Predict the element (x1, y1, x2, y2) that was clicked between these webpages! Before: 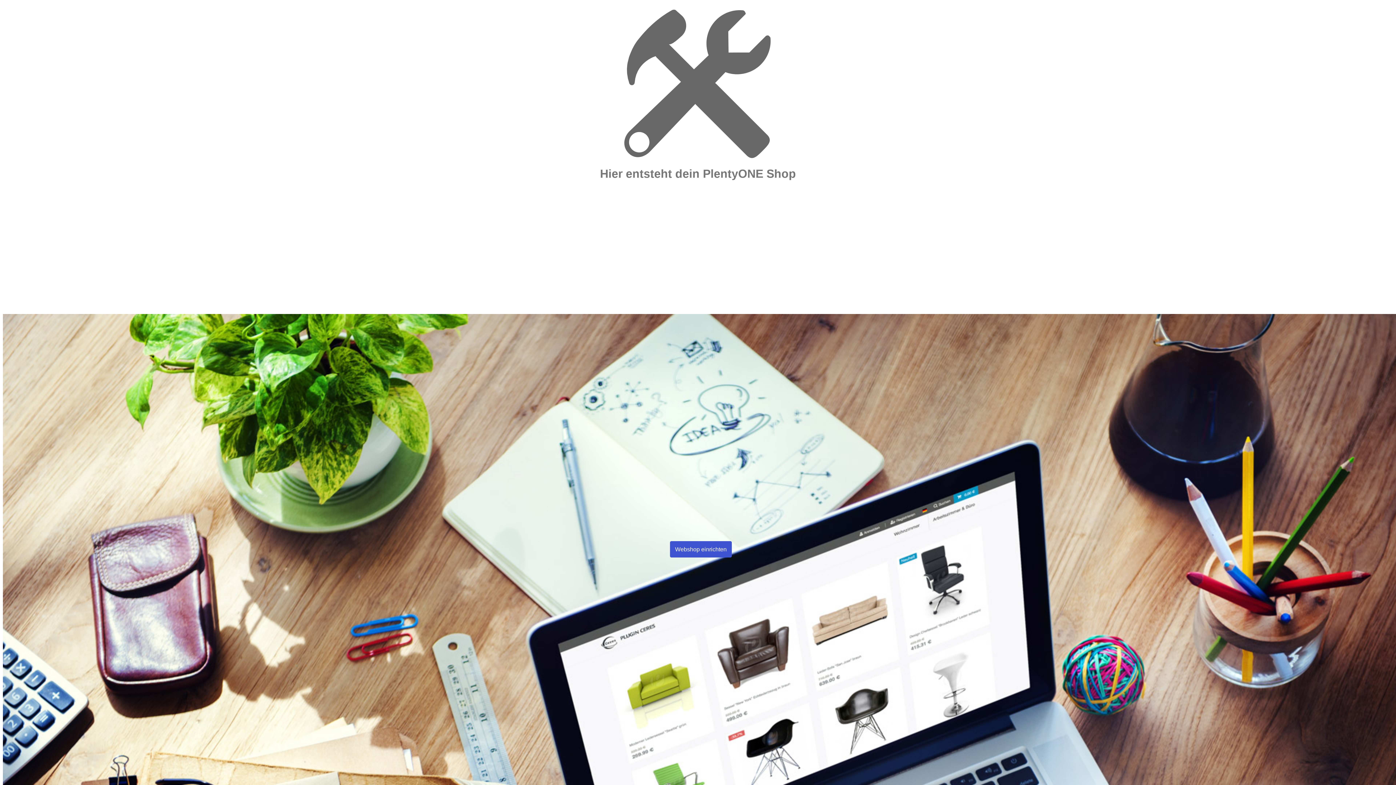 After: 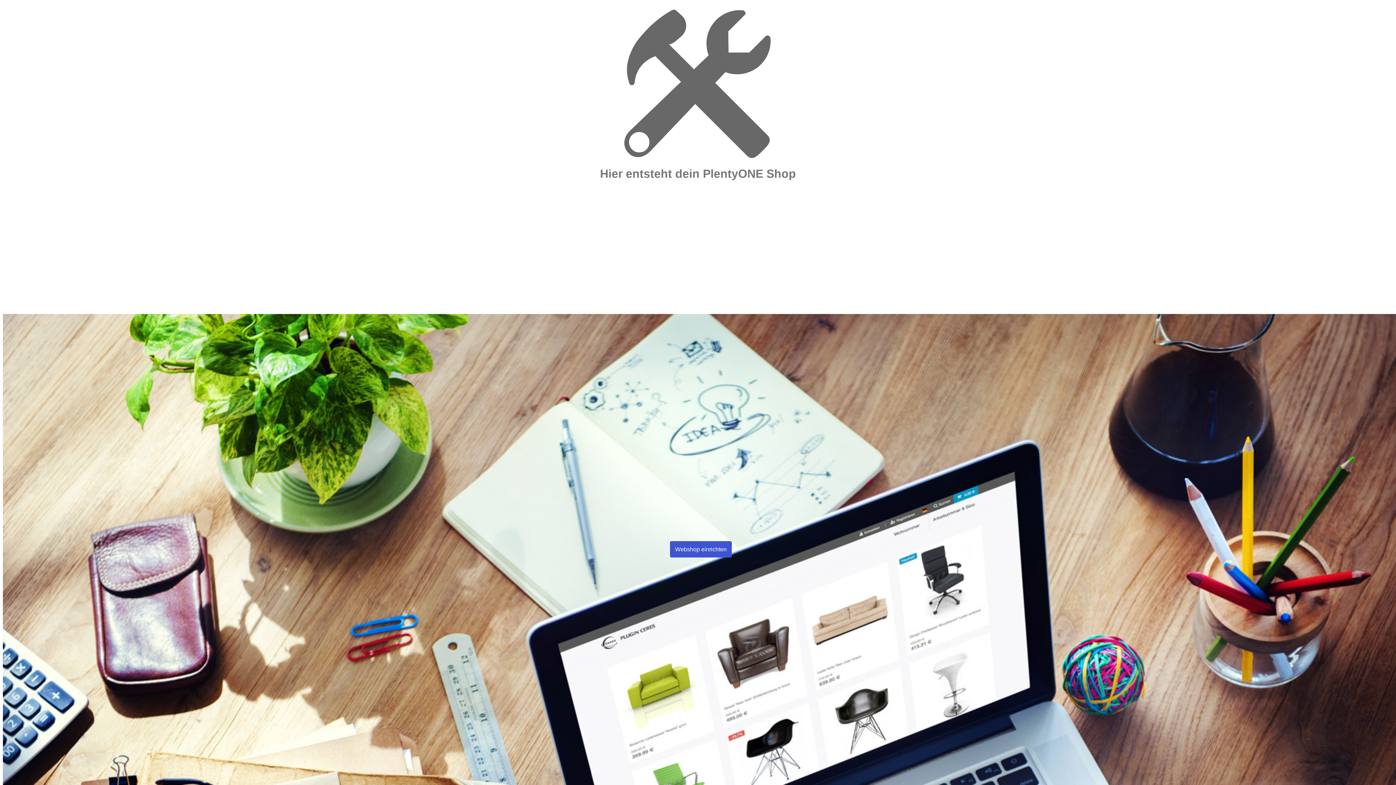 Action: bbox: (670, 541, 732, 557) label: Webshop einrichten